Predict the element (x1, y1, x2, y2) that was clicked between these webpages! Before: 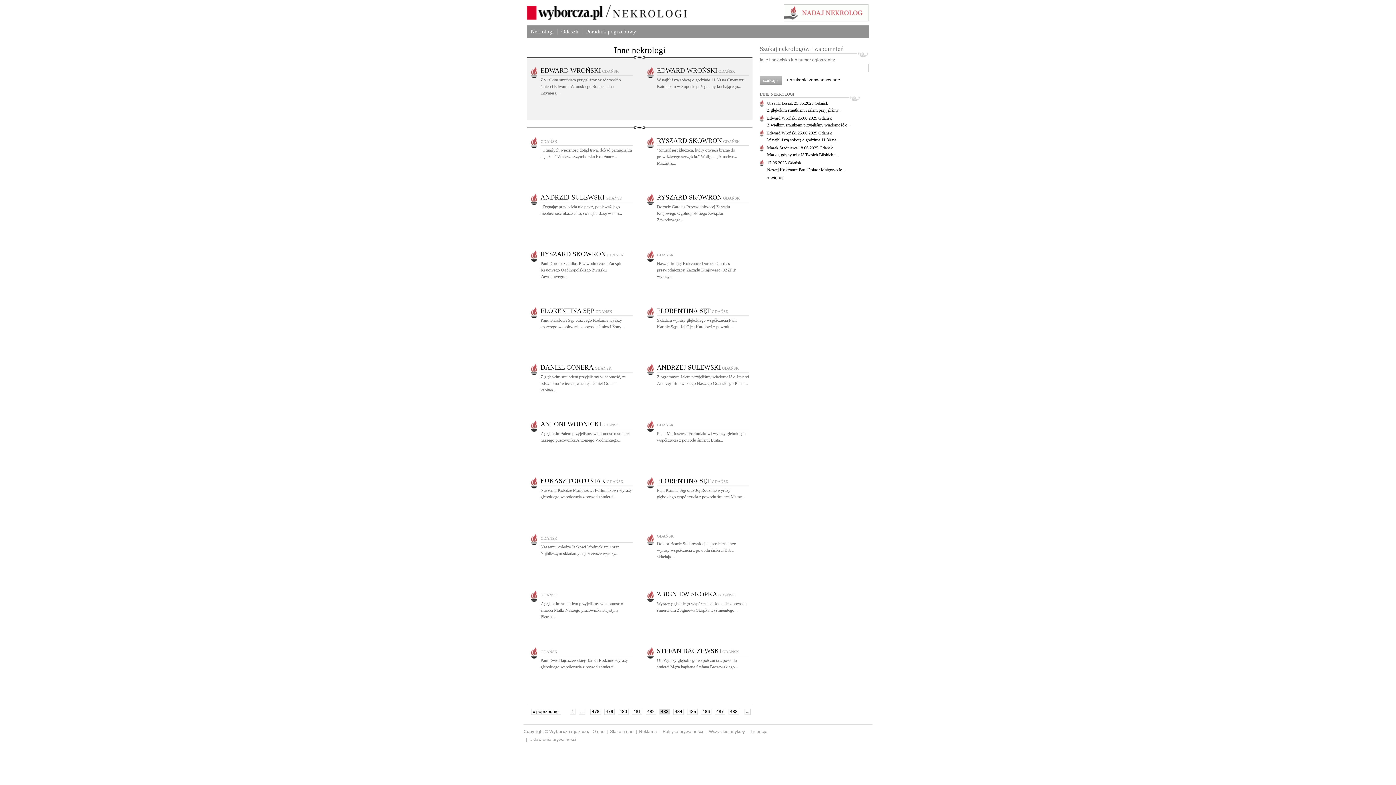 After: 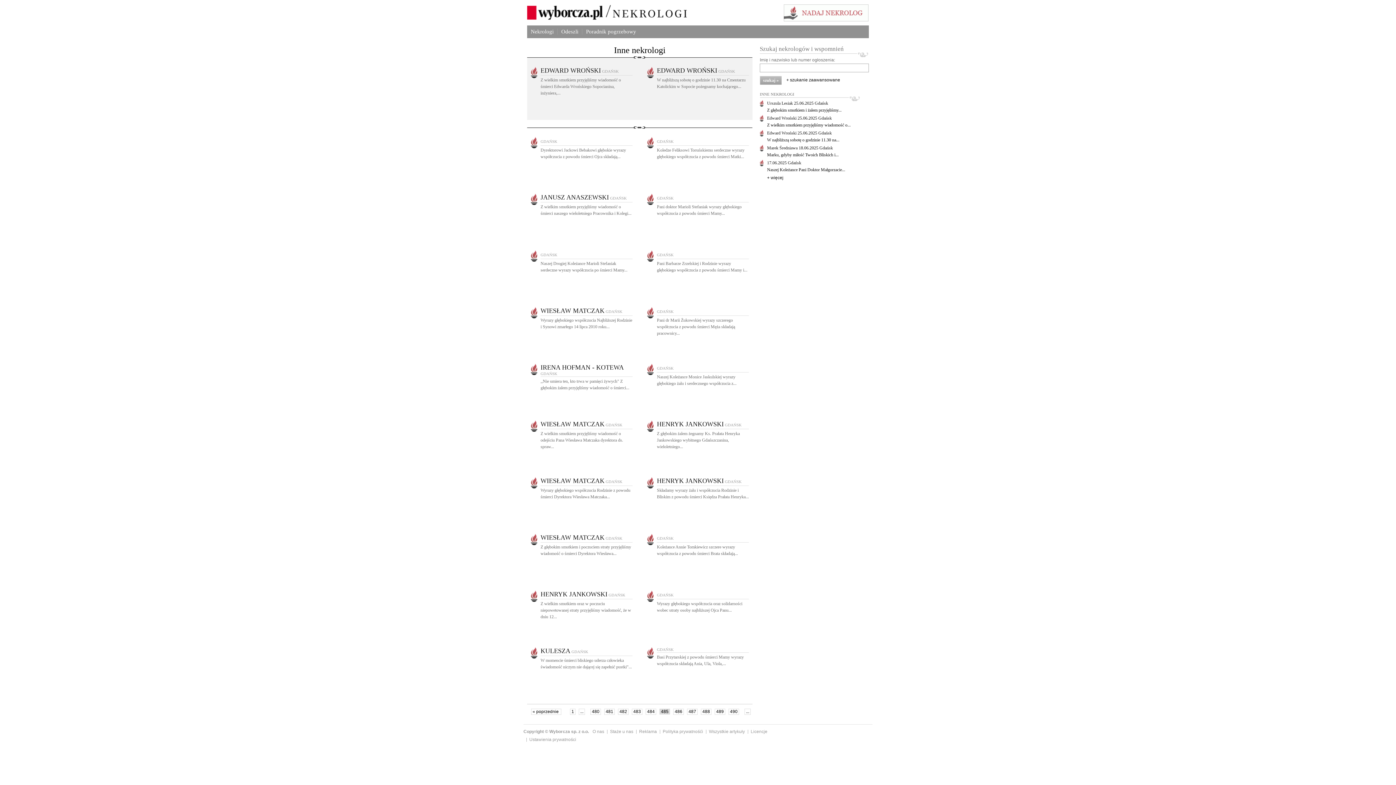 Action: label: 485 bbox: (687, 709, 697, 715)